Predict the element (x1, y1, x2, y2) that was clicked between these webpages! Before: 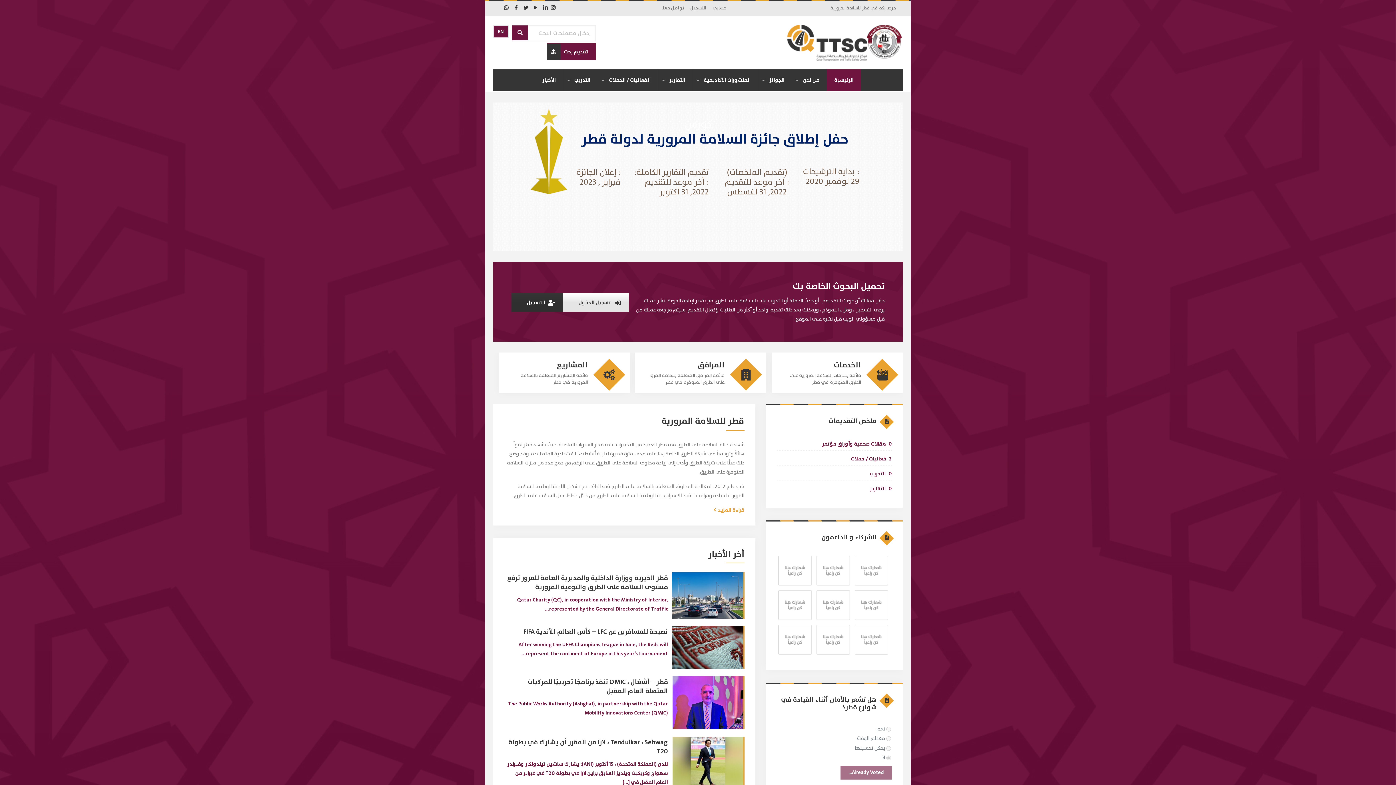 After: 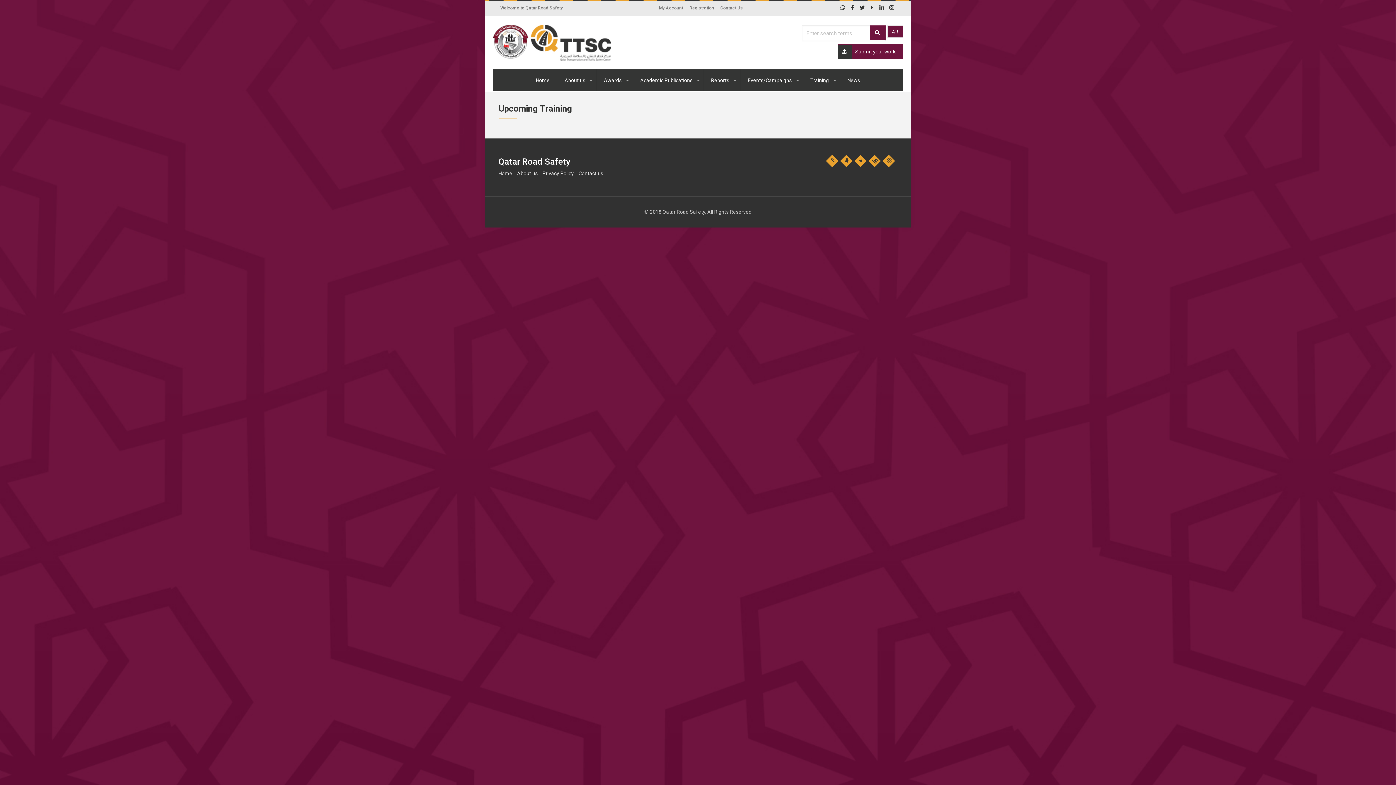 Action: bbox: (869, 469, 892, 478) label: 0 التدريب